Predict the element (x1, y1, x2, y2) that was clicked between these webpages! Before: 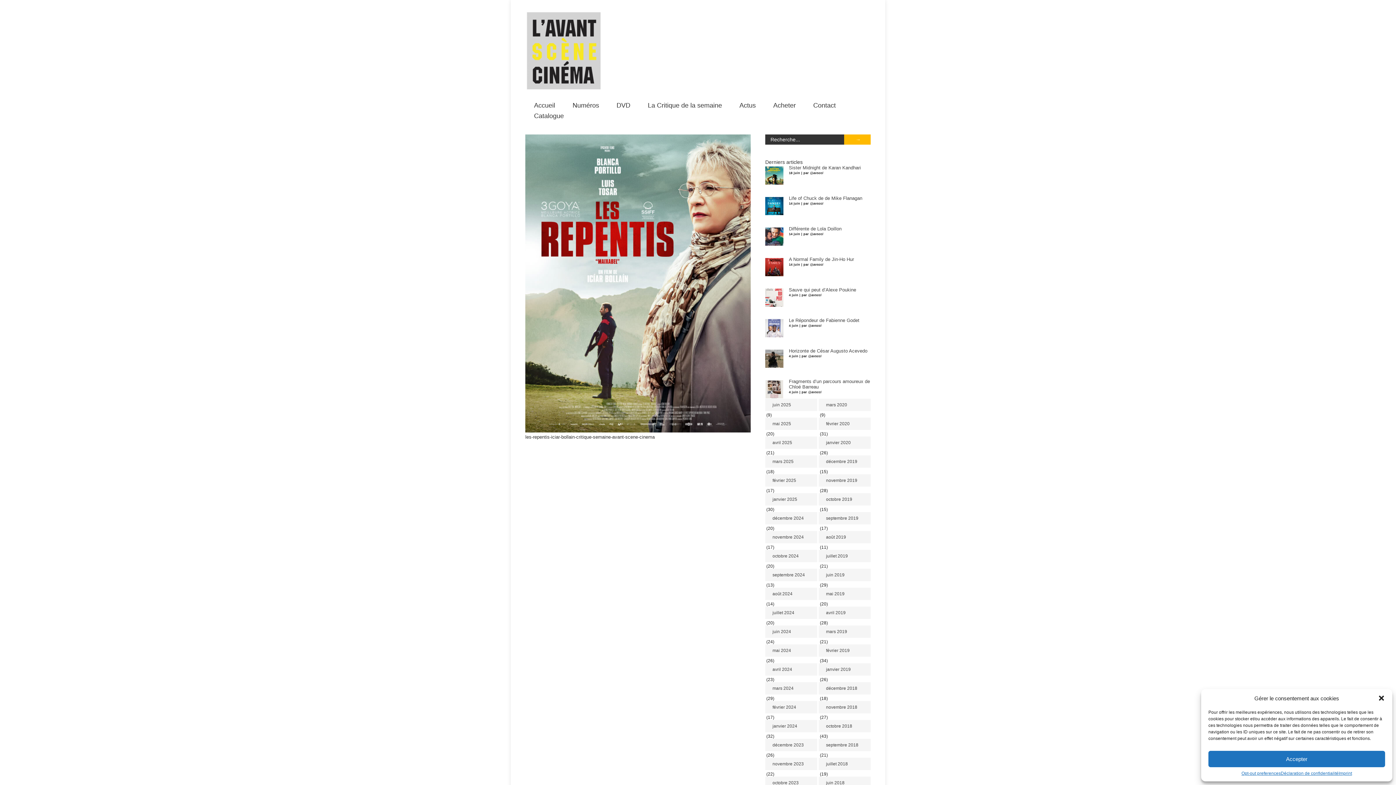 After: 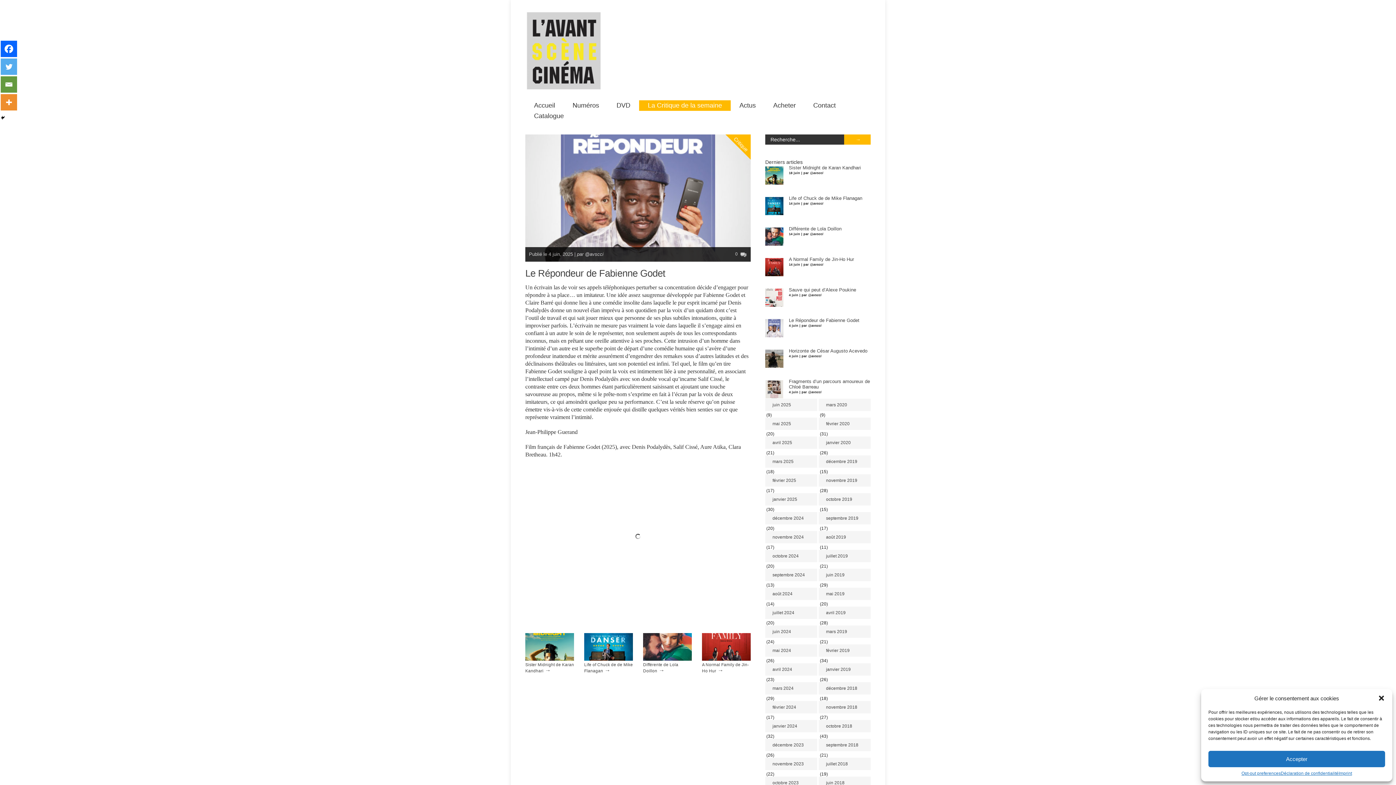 Action: label: Le Répondeur de Fabienne Godet bbox: (789, 318, 859, 323)